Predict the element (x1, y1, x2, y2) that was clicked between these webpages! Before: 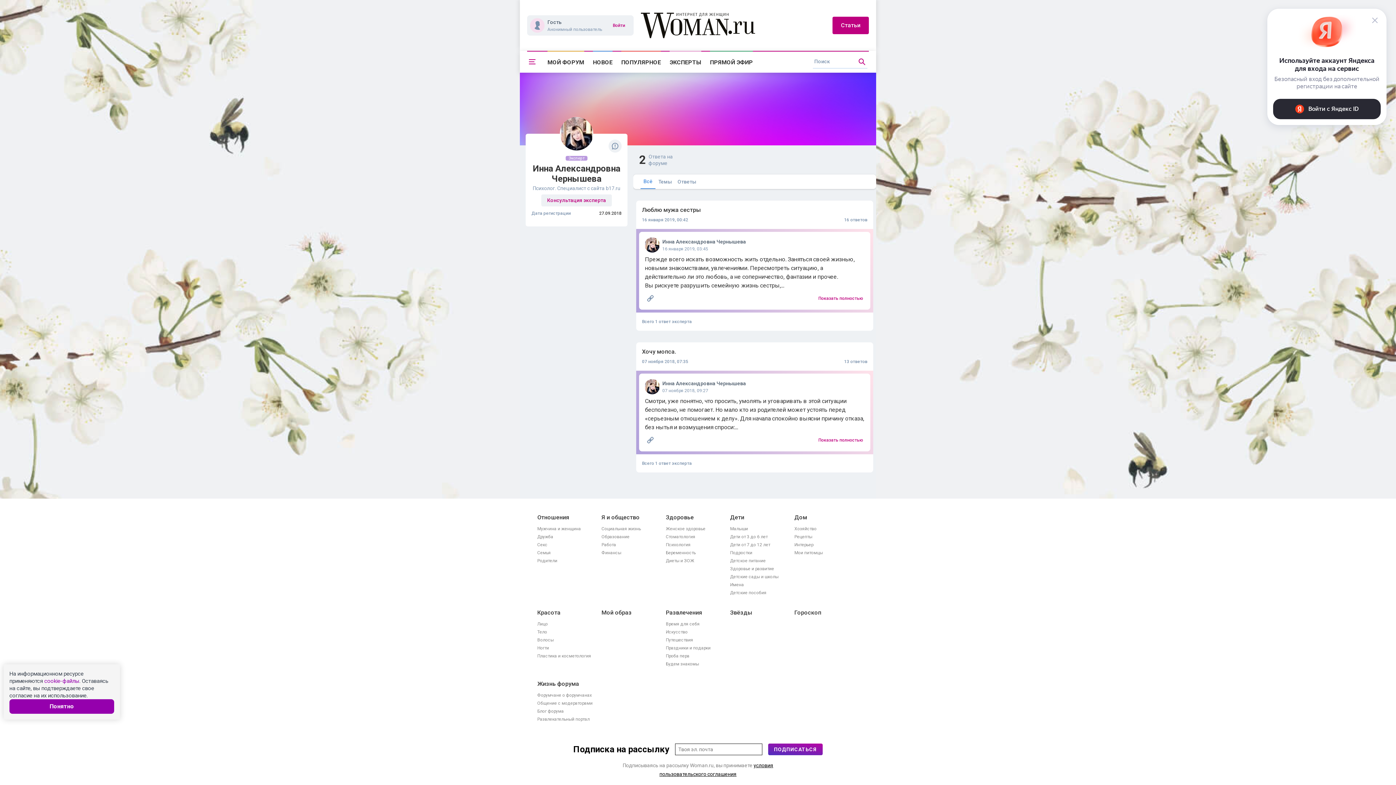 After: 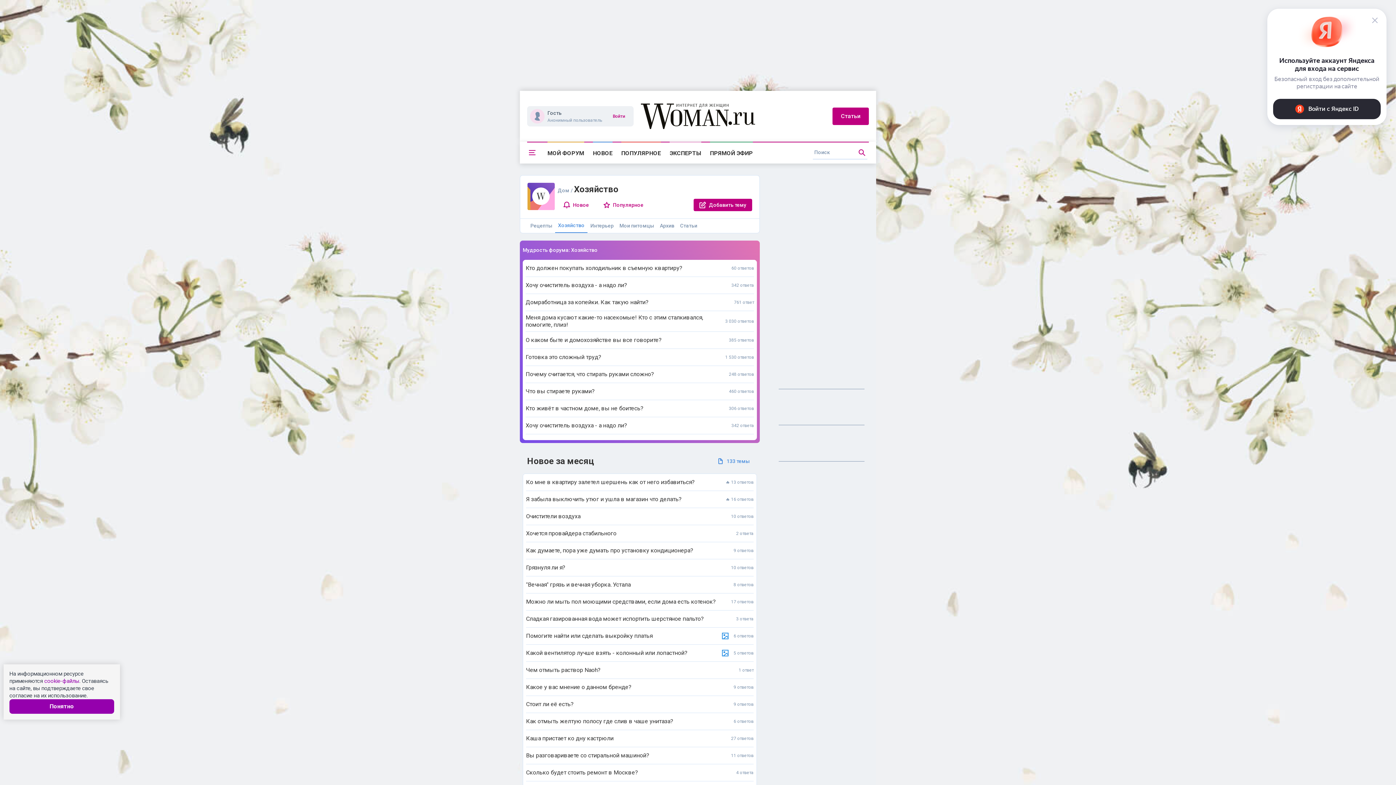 Action: bbox: (794, 526, 816, 531) label: Хозяйство